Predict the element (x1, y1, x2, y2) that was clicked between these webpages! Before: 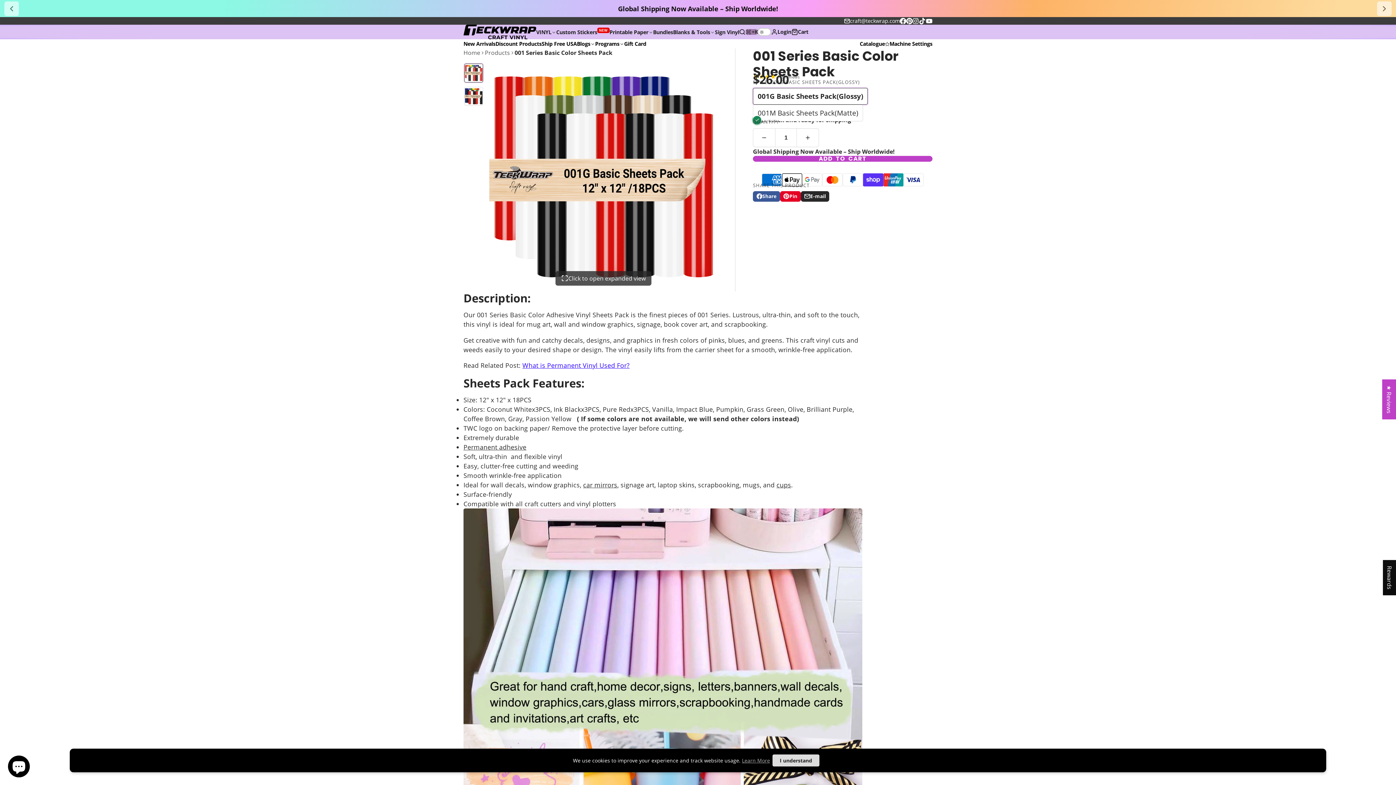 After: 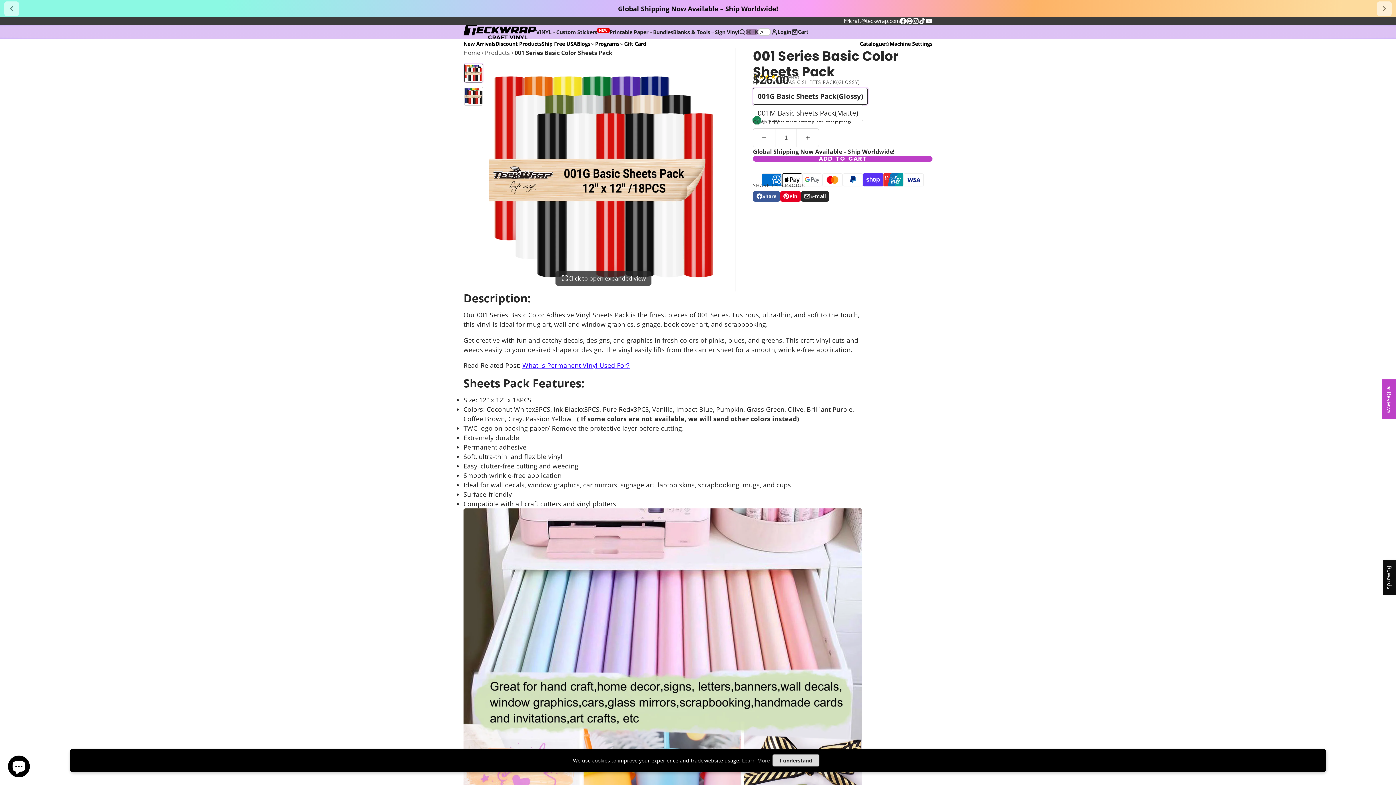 Action: label: What is Permanent Vinyl Used For? bbox: (522, 361, 629, 369)